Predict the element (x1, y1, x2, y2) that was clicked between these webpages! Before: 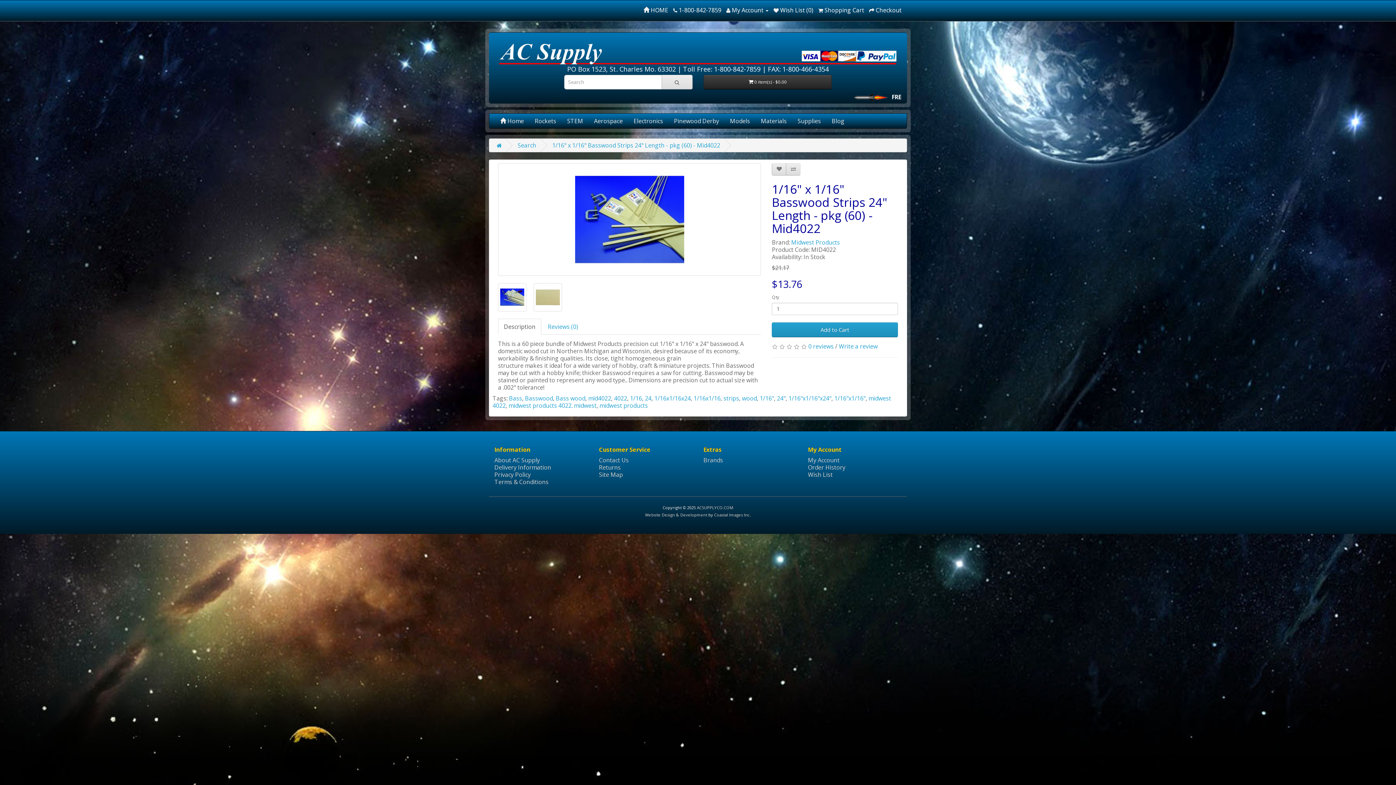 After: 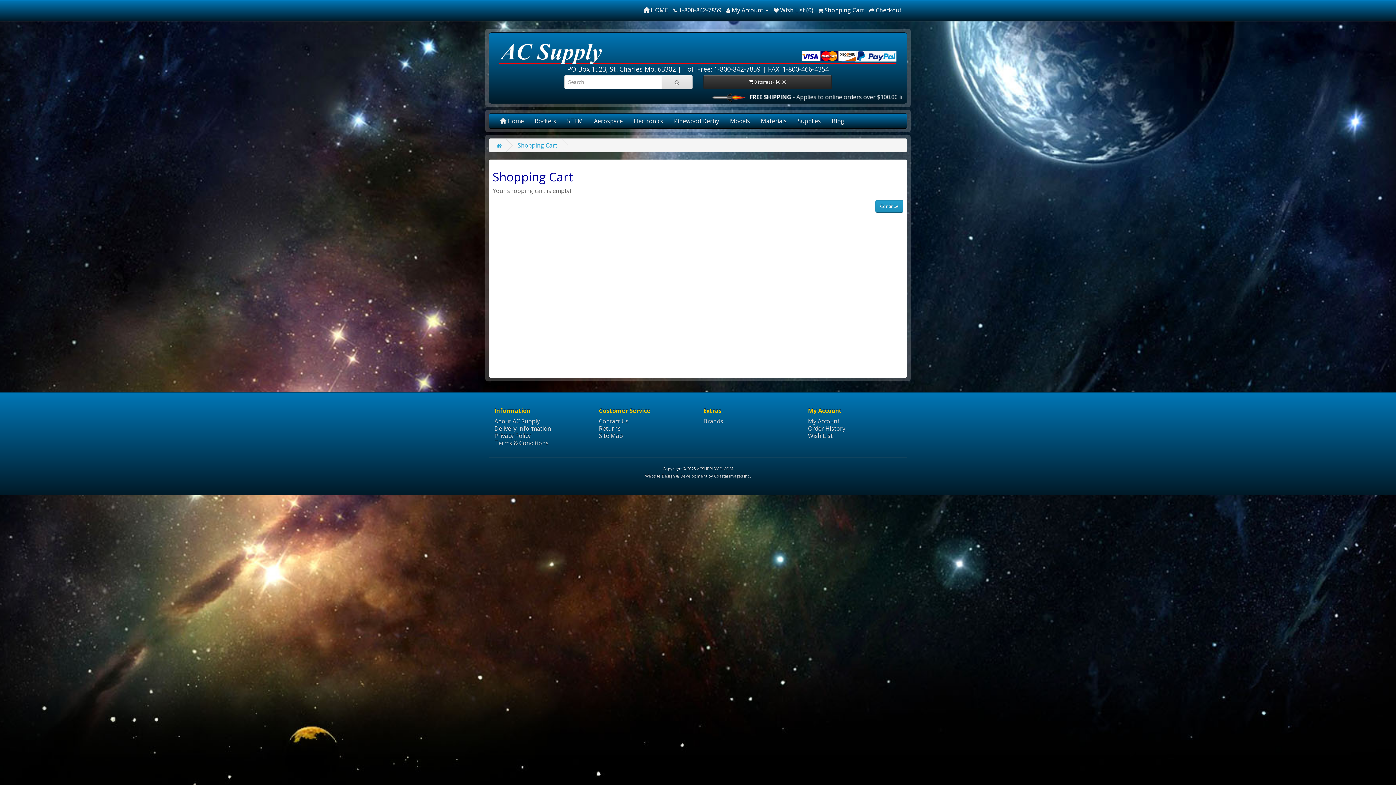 Action: bbox: (869, 6, 901, 14) label:  Checkout